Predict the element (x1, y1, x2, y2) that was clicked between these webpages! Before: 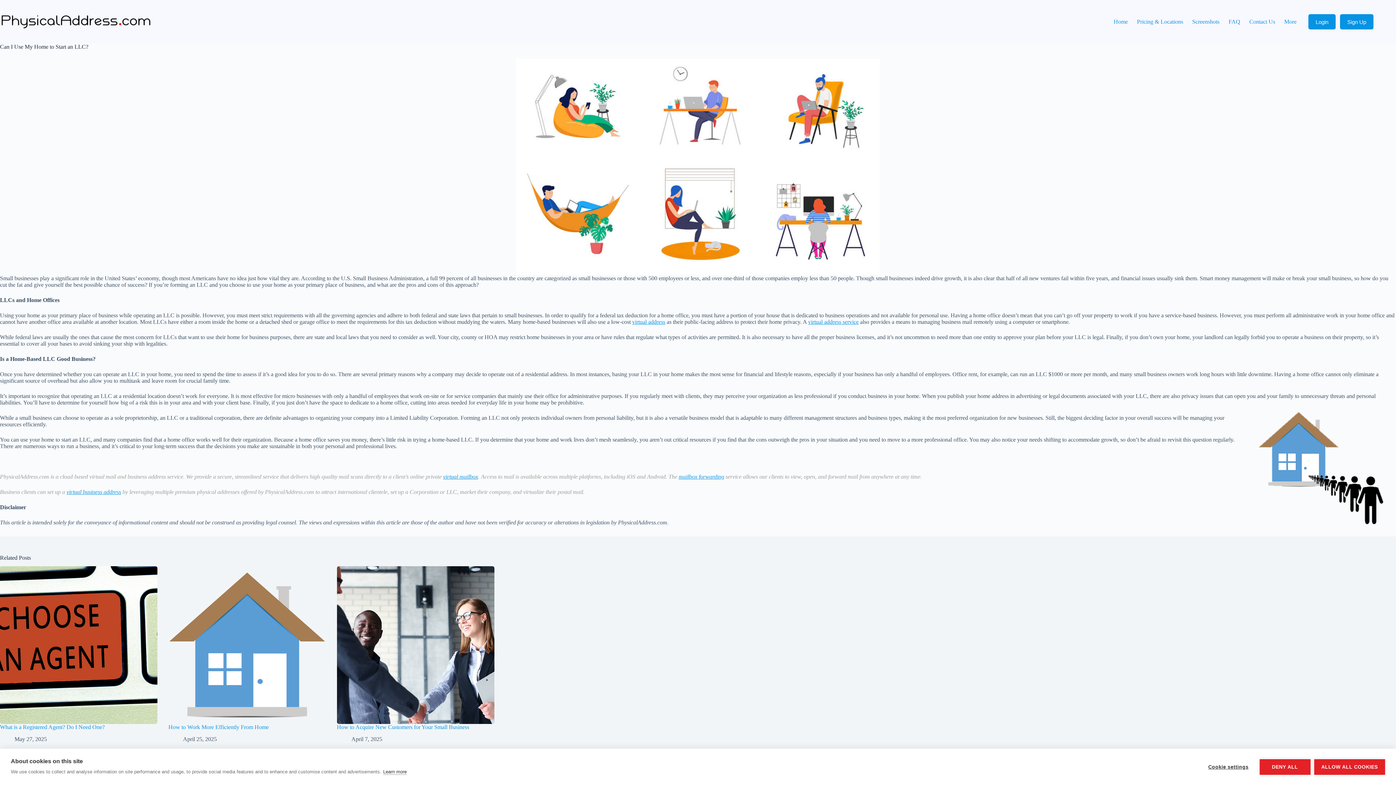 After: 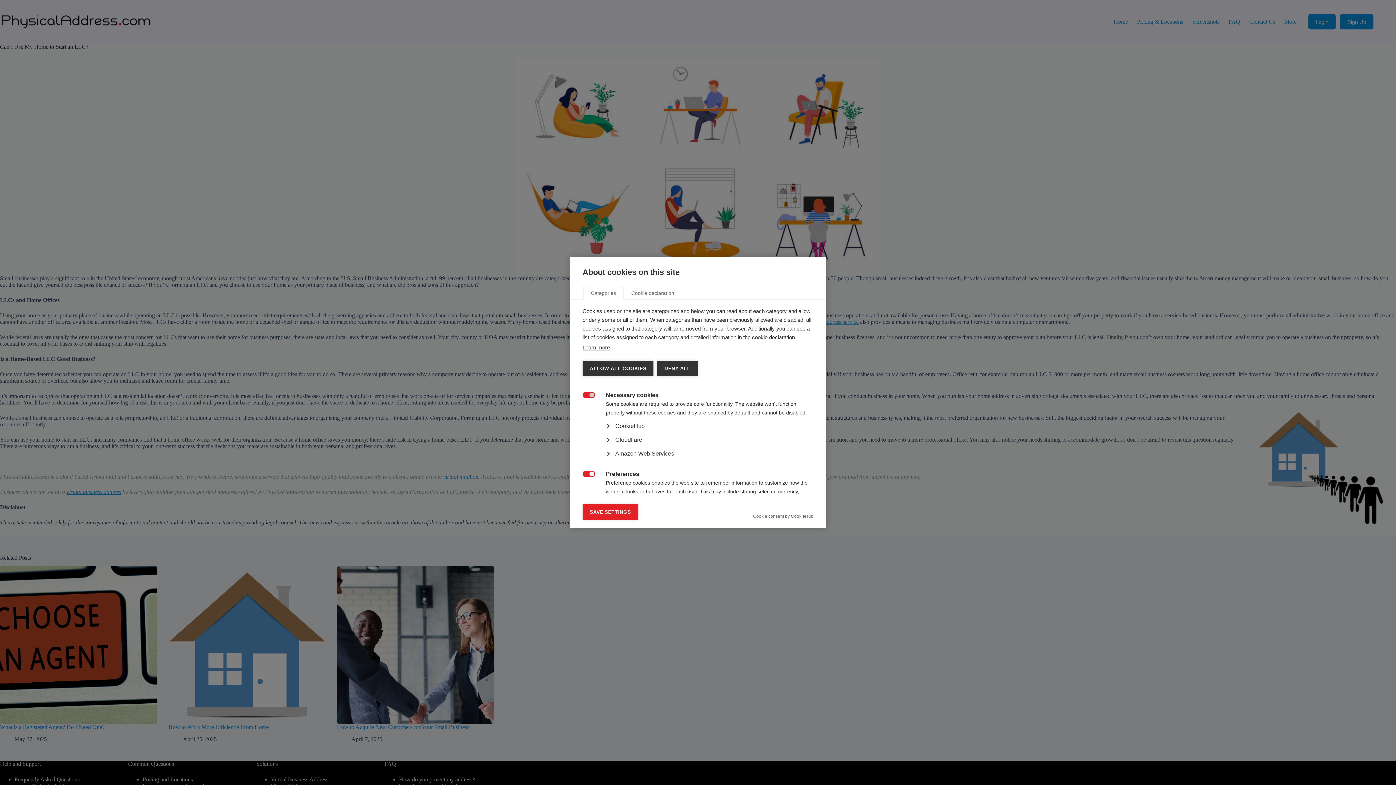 Action: bbox: (1201, 759, 1256, 775) label: Cookie settings